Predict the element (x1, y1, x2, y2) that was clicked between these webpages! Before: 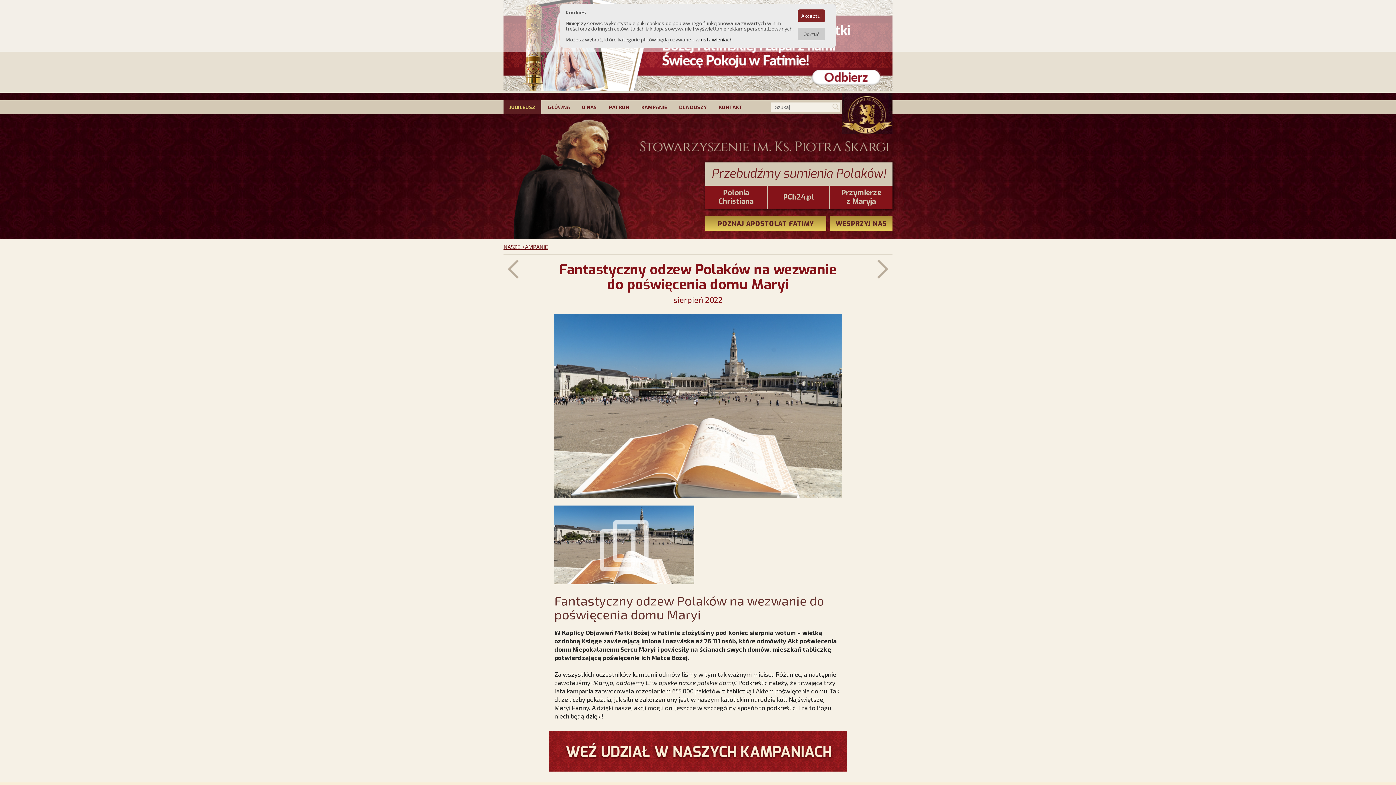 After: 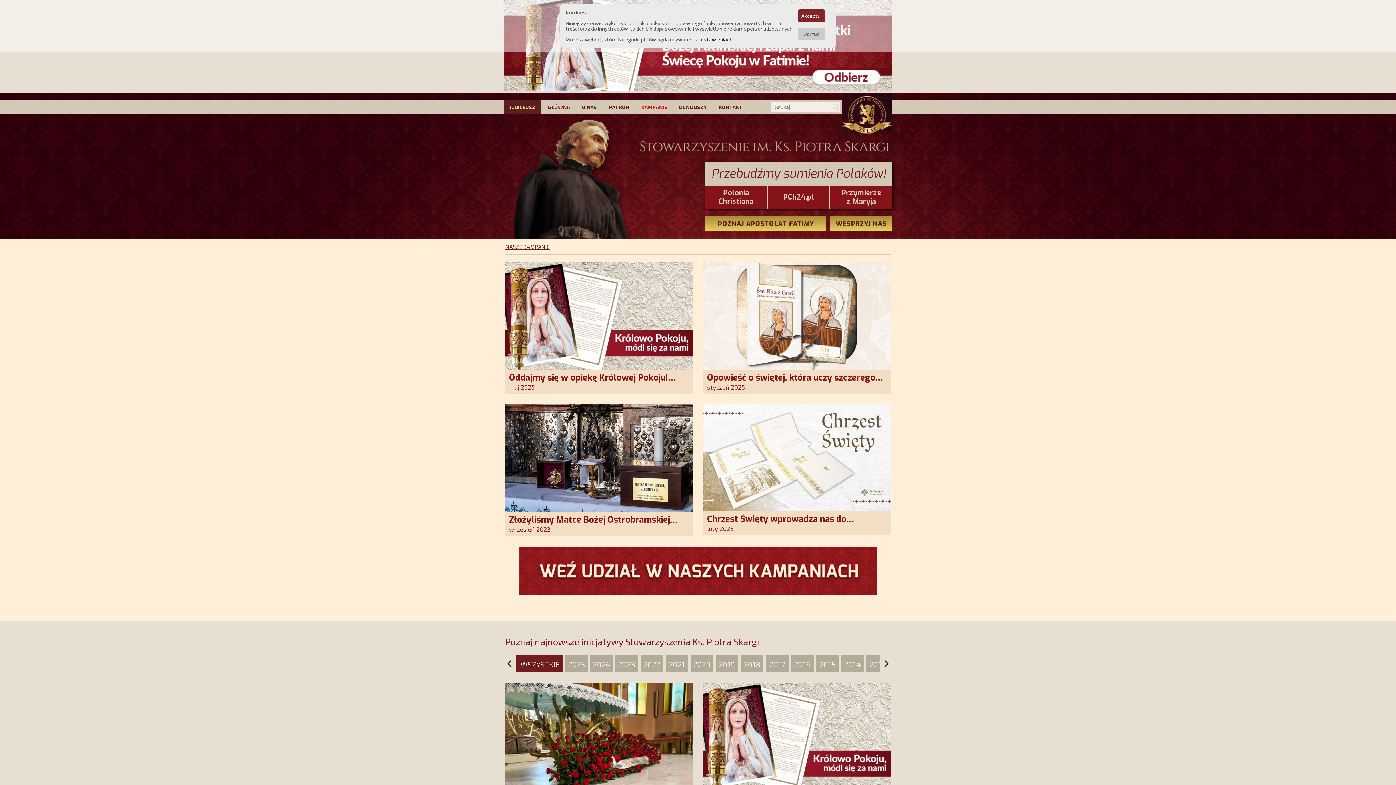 Action: label: KAMPANIE bbox: (641, 104, 667, 110)